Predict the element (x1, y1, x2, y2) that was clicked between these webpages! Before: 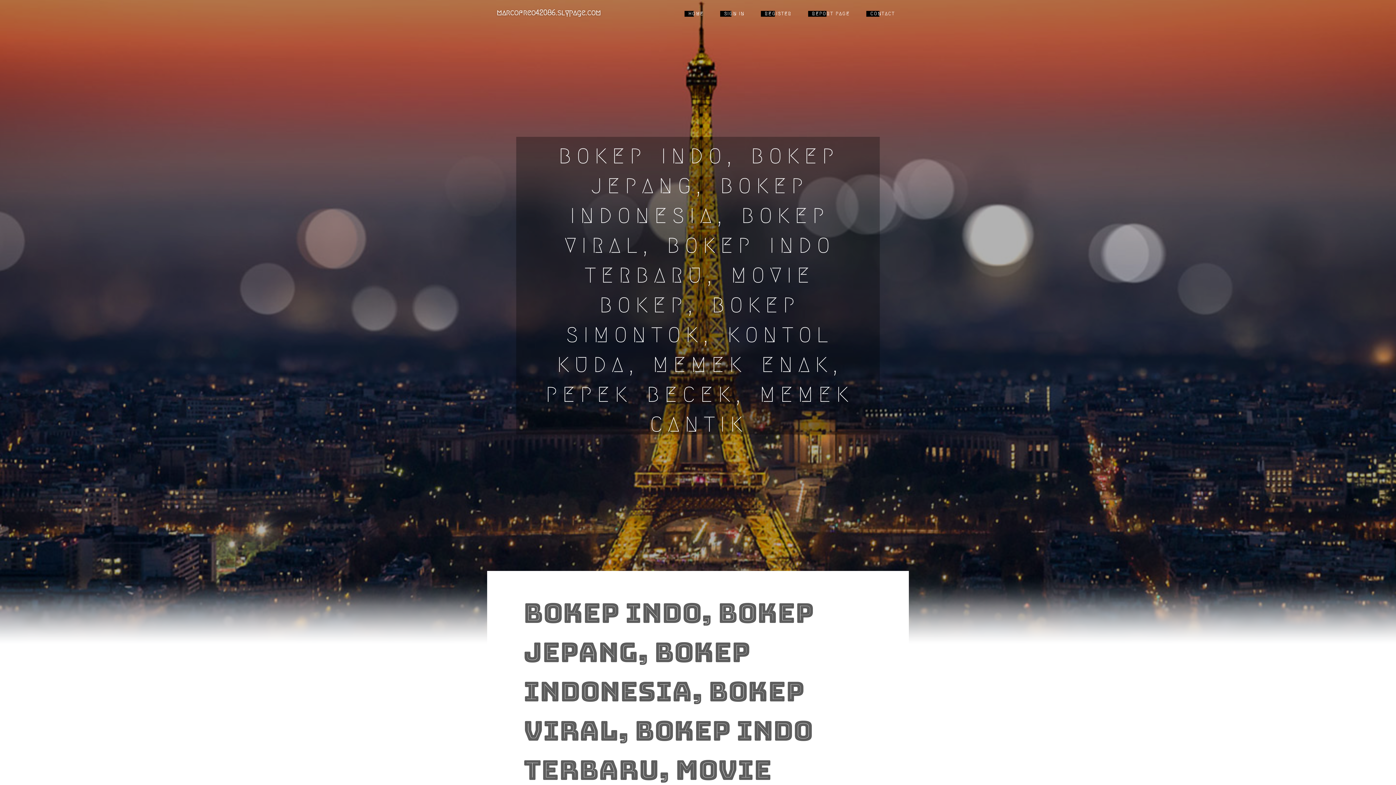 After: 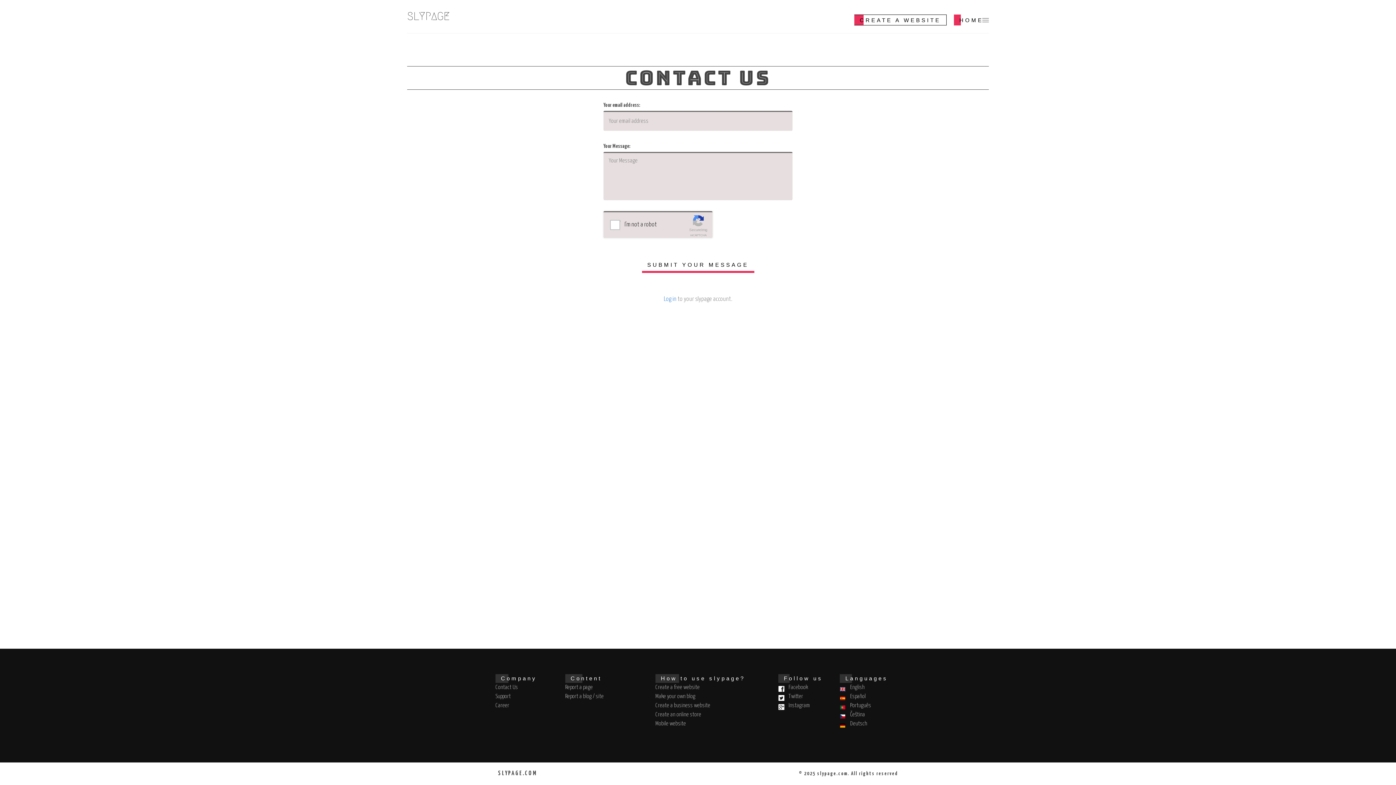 Action: label: CONTACT bbox: (860, 0, 905, 27)